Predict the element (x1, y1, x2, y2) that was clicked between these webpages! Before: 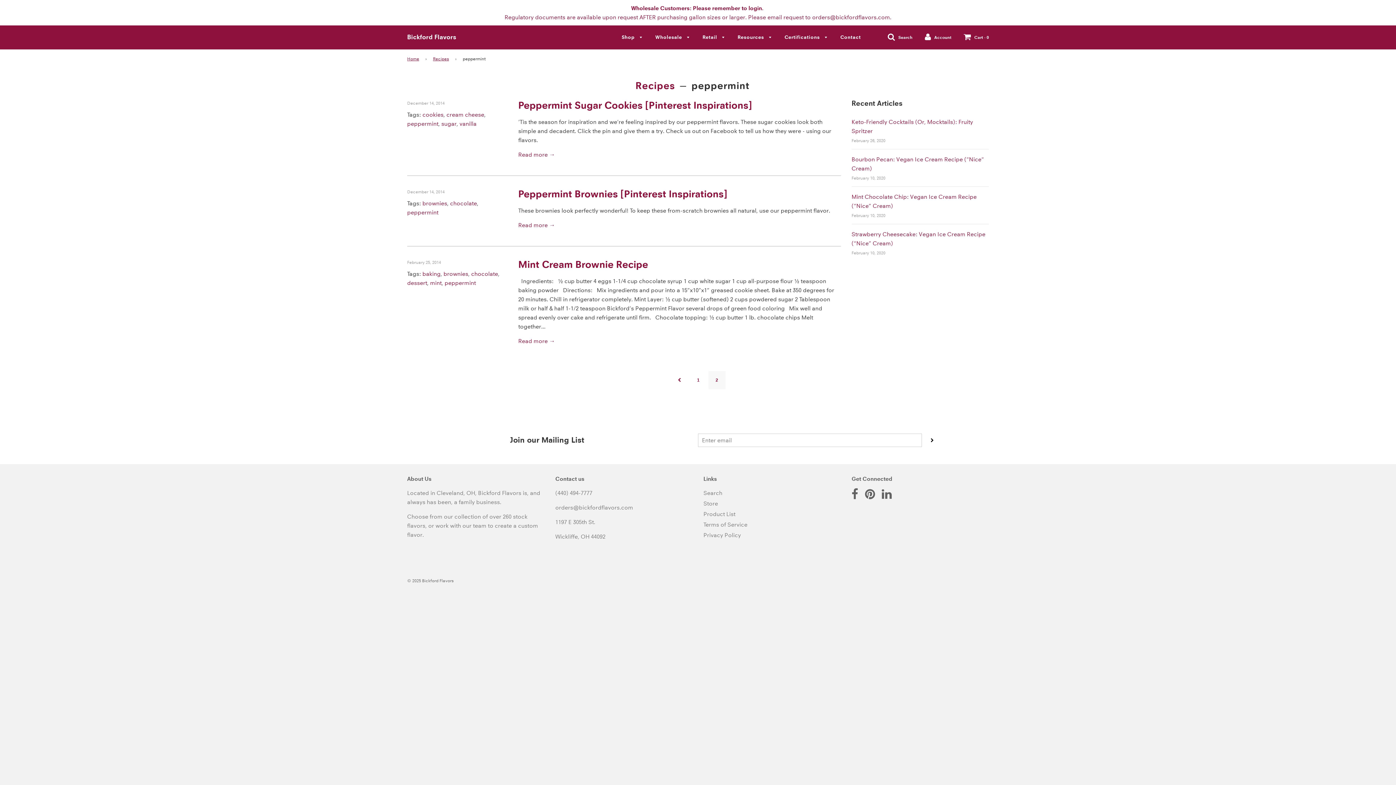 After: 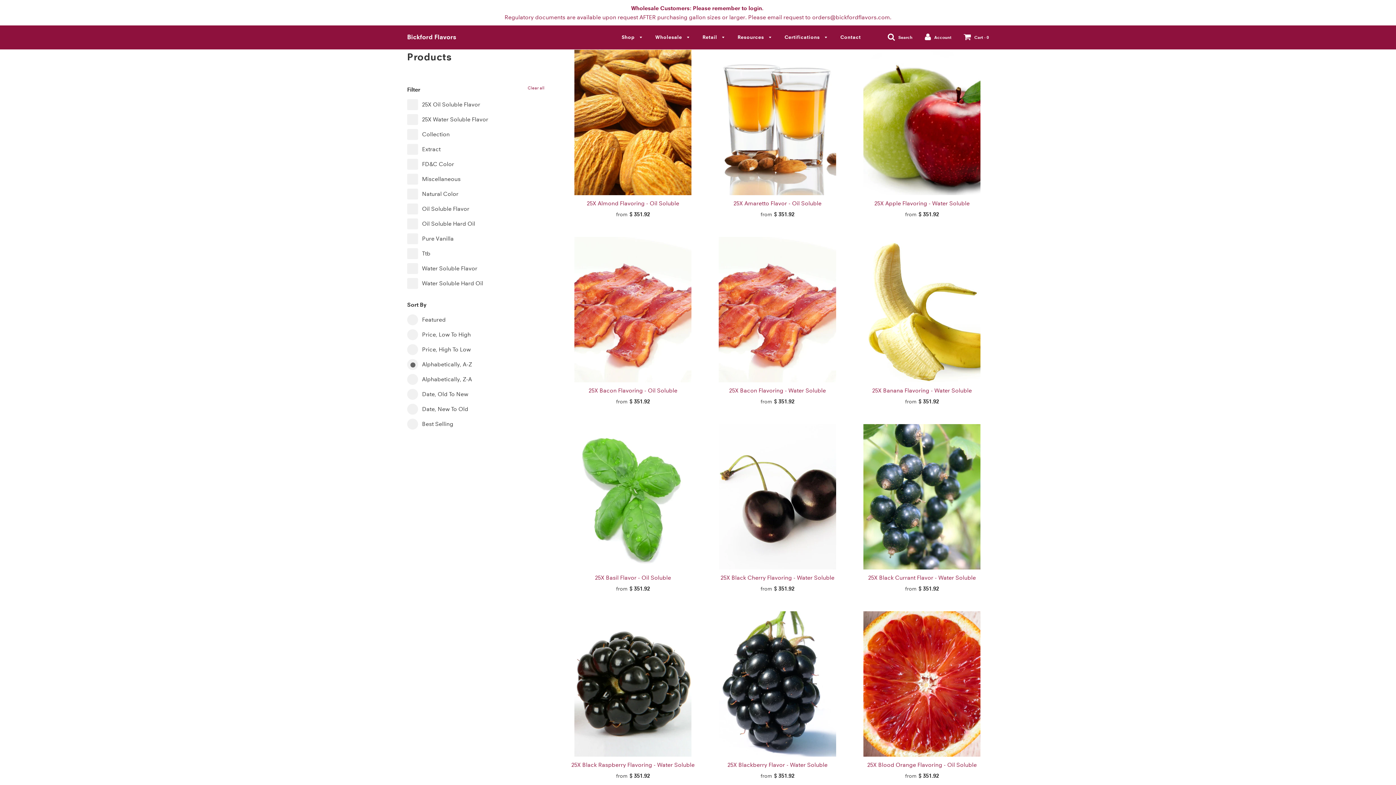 Action: bbox: (703, 500, 718, 507) label: Store